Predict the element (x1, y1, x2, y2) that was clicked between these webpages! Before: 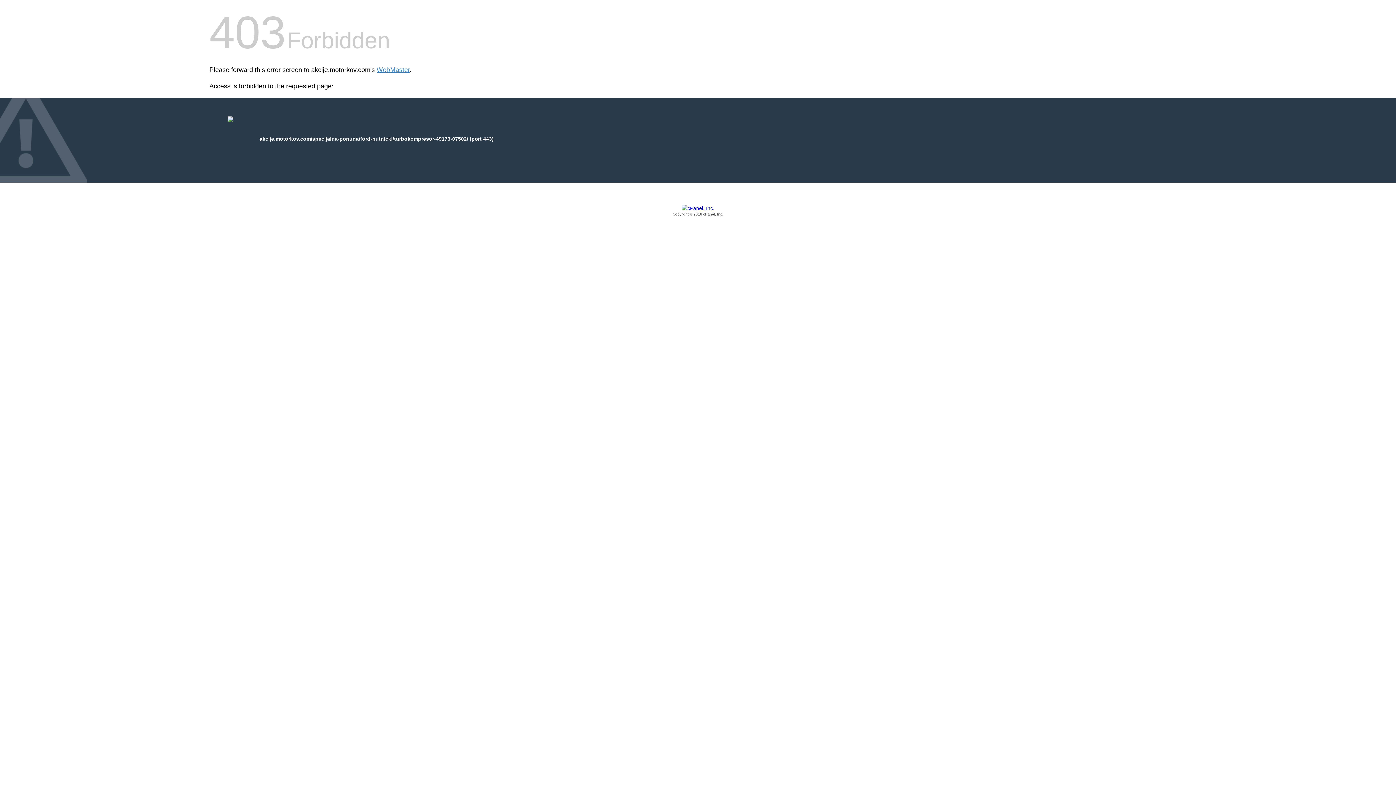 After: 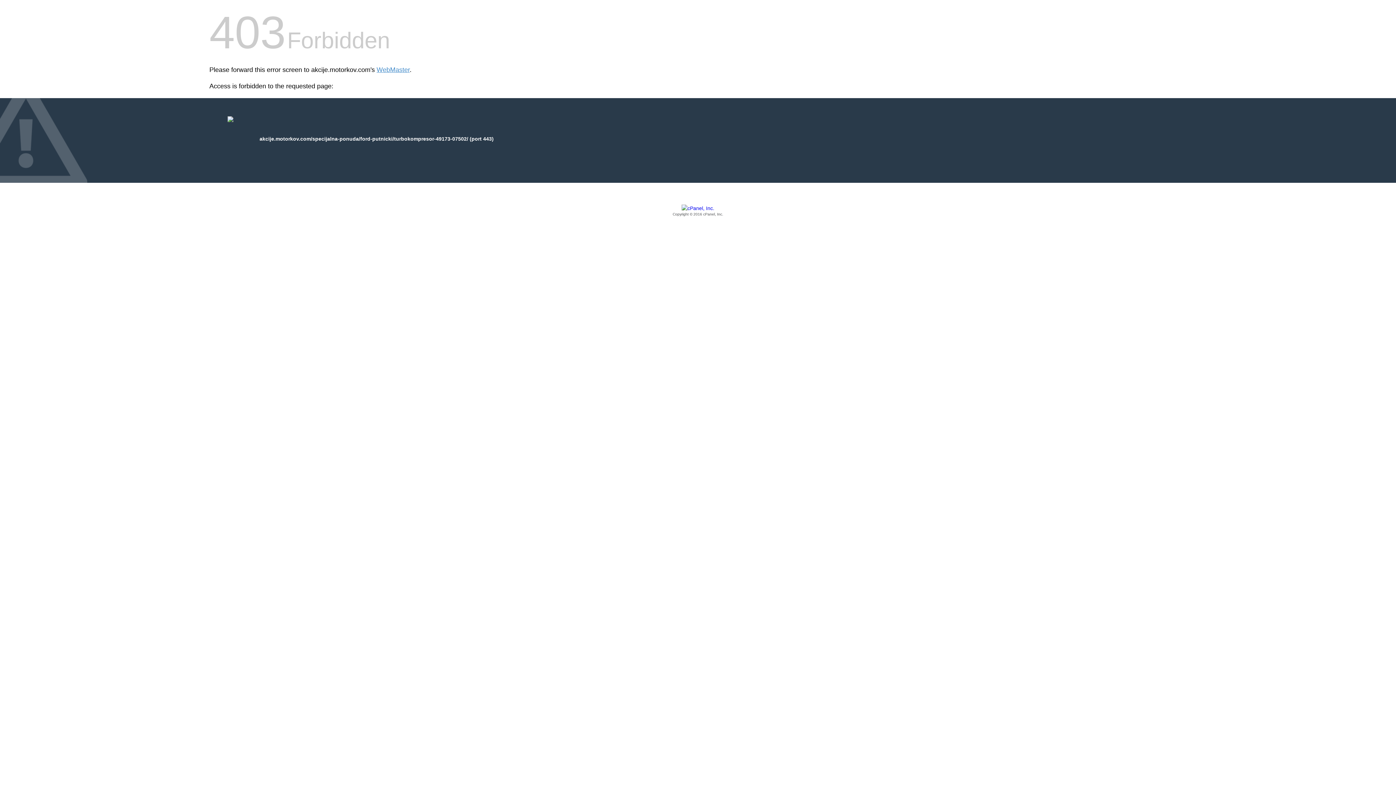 Action: label: Copyright © 2016 cPanel, Inc. bbox: (209, 205, 1186, 217)